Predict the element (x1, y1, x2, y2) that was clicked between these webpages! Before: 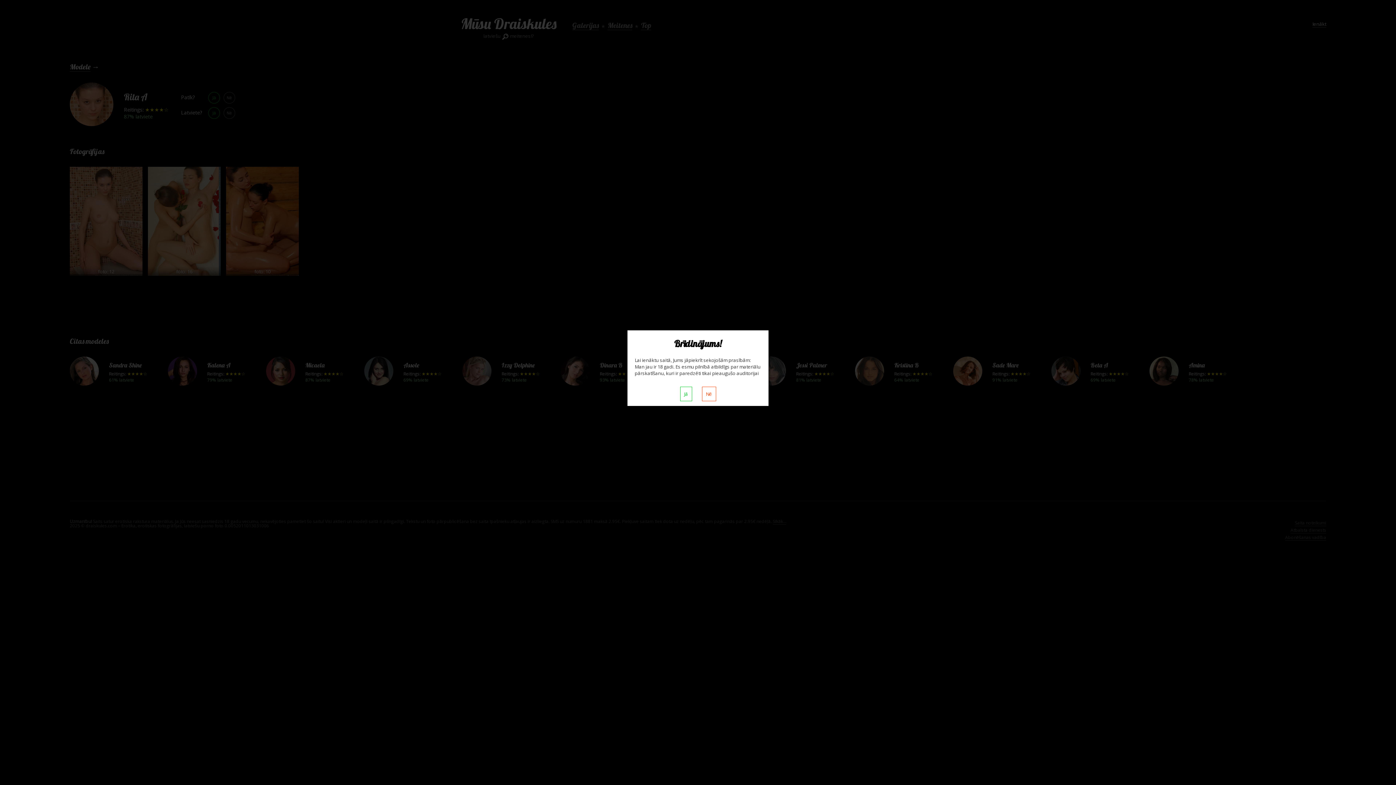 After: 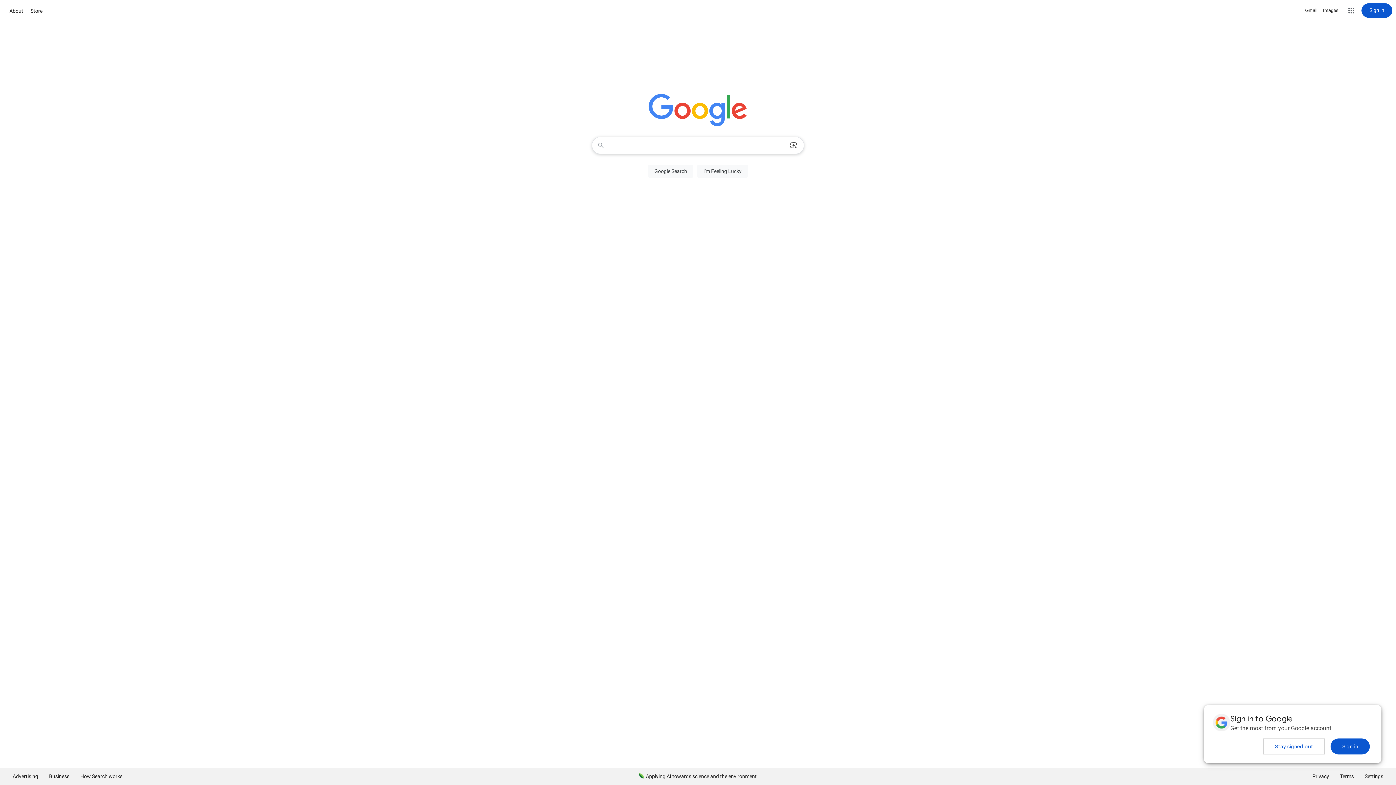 Action: label: Nē bbox: (702, 386, 716, 401)